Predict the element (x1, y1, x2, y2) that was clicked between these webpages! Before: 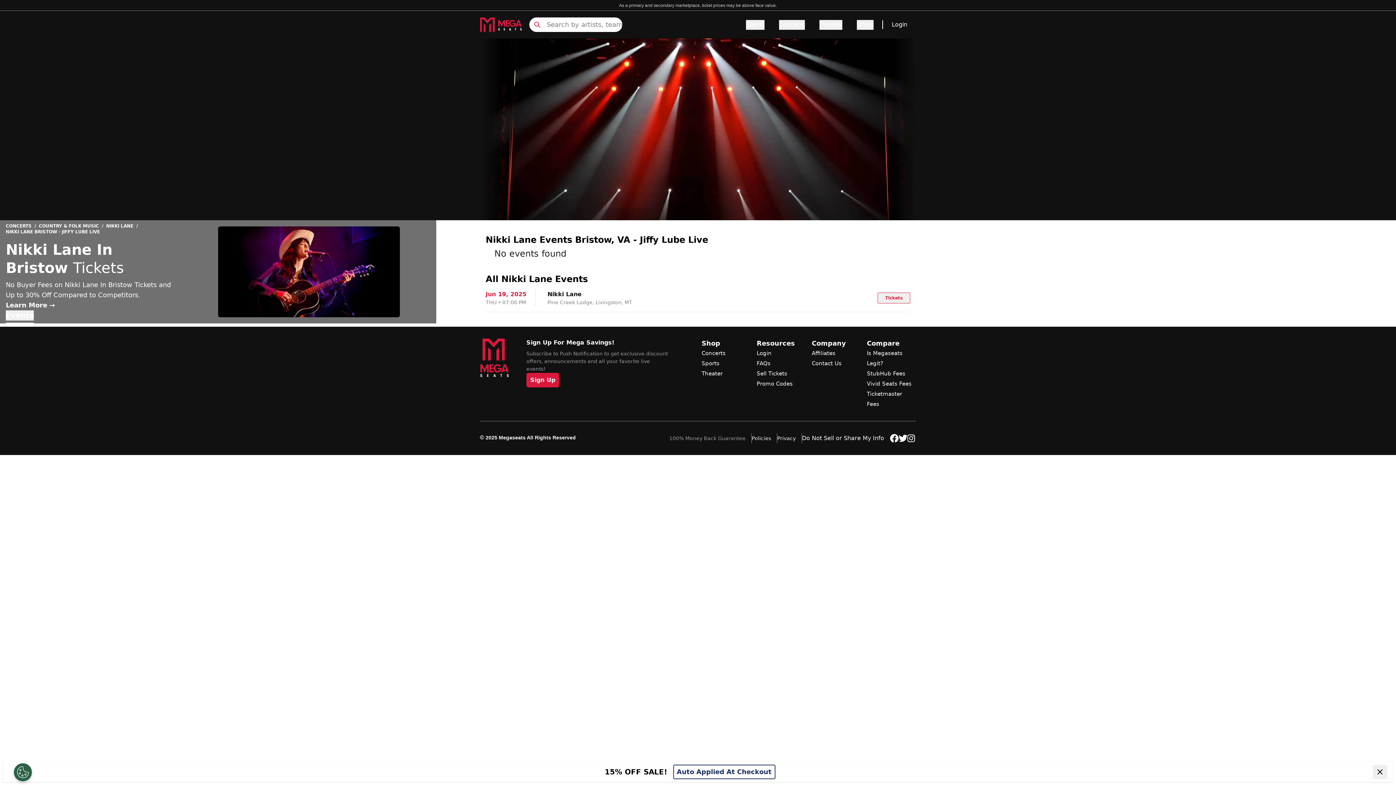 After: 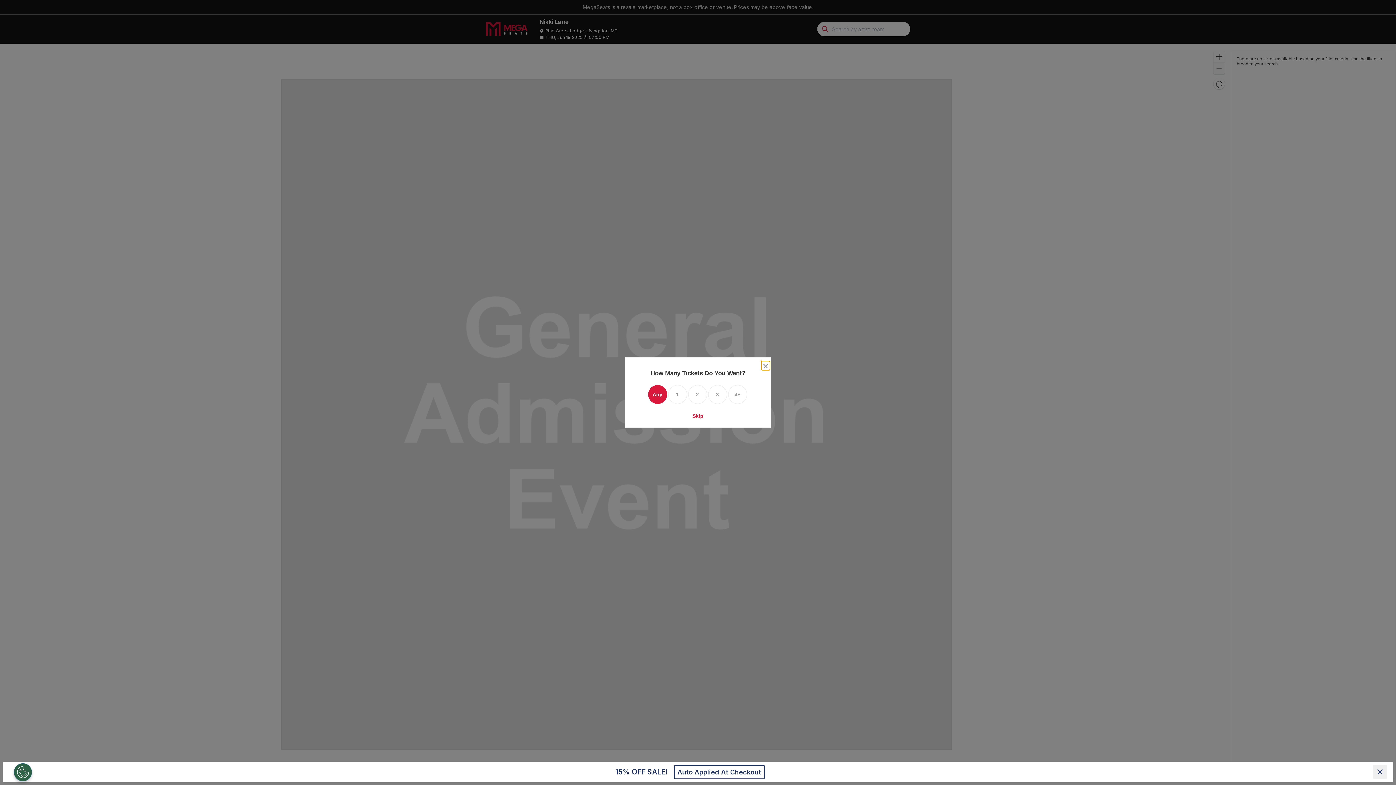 Action: label: Jun 19, 2025
THU•07:00 PM
Nikki Lane
Pine Creek Lodge, Livingston, MT
Tickets bbox: (485, 290, 910, 306)